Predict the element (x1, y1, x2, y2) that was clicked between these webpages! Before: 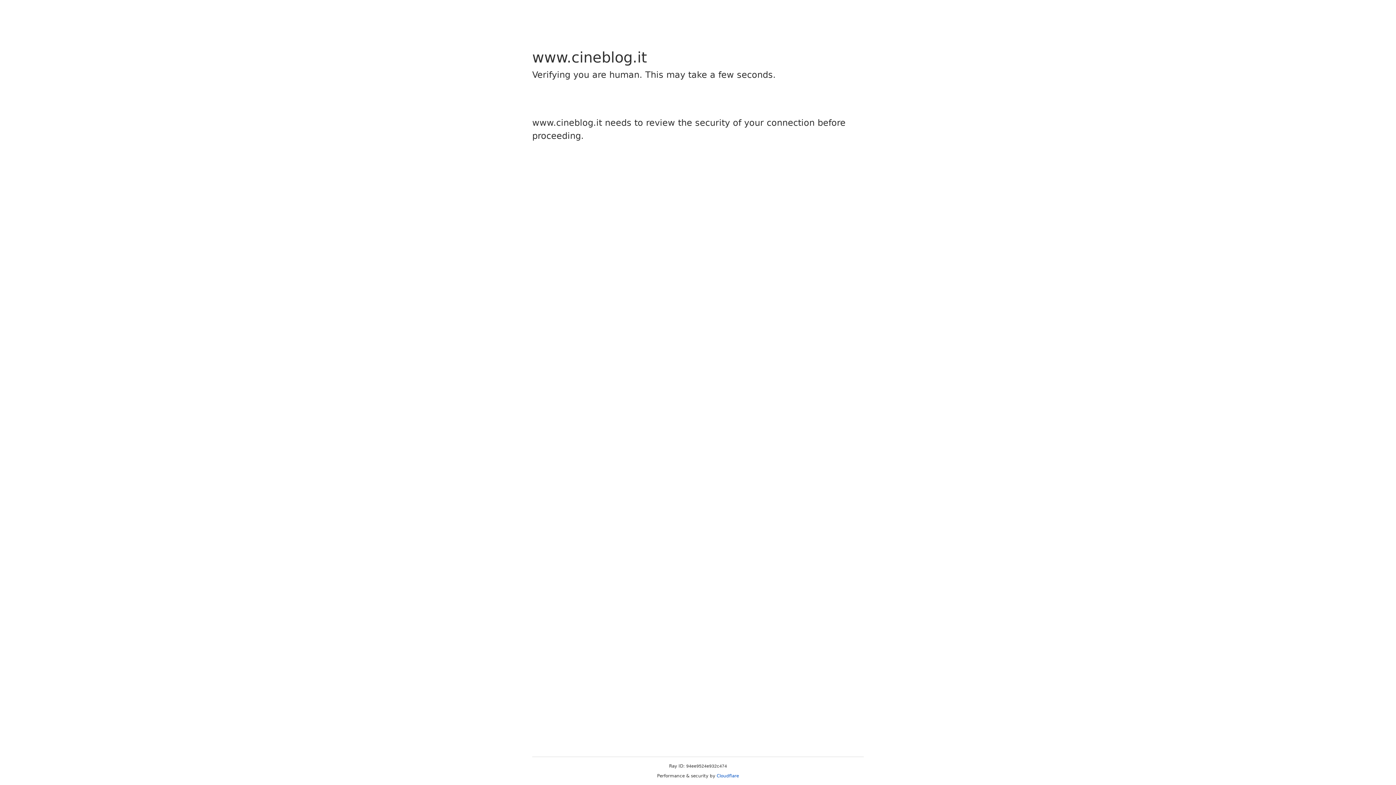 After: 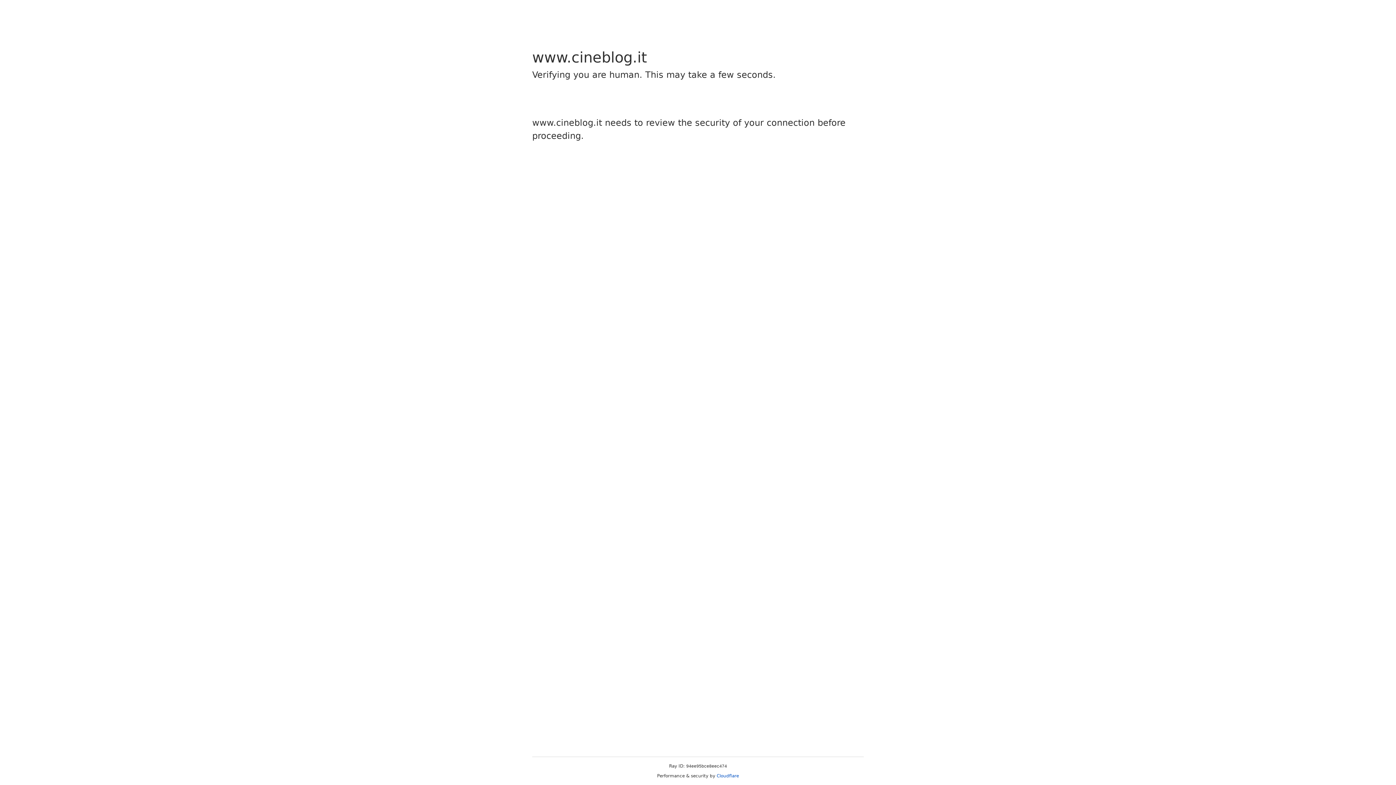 Action: label: Cloudflare bbox: (716, 773, 739, 778)